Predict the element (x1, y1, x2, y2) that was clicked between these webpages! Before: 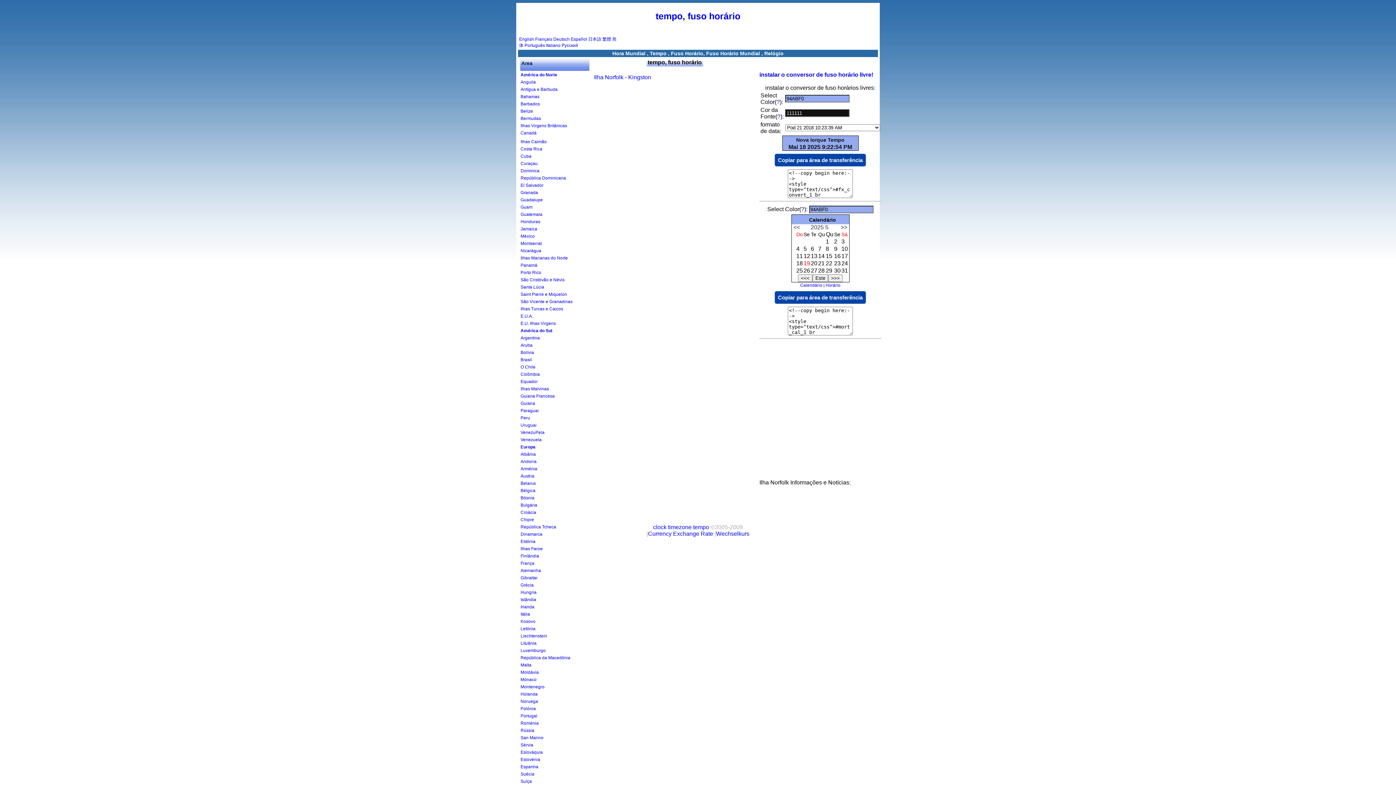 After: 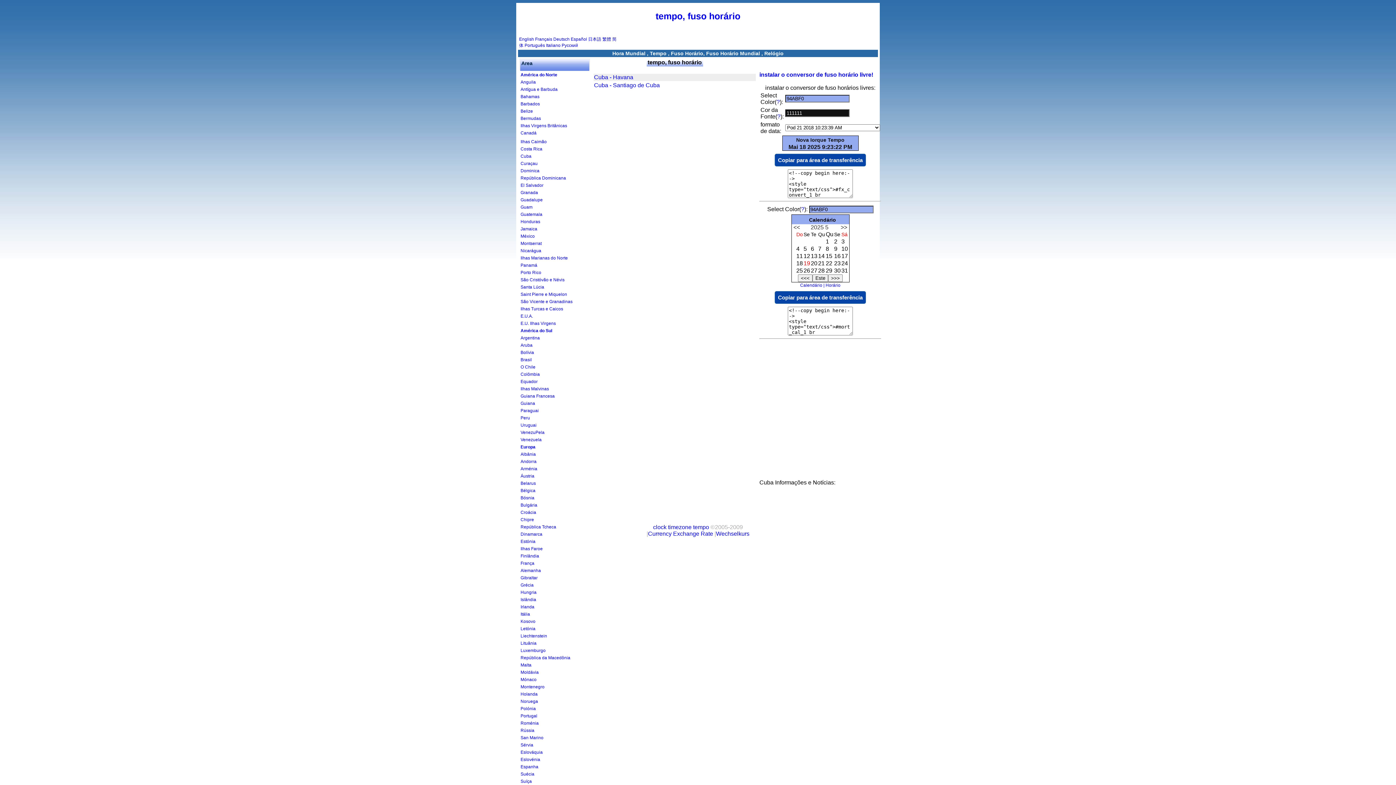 Action: bbox: (520, 153, 531, 158) label: Cuba